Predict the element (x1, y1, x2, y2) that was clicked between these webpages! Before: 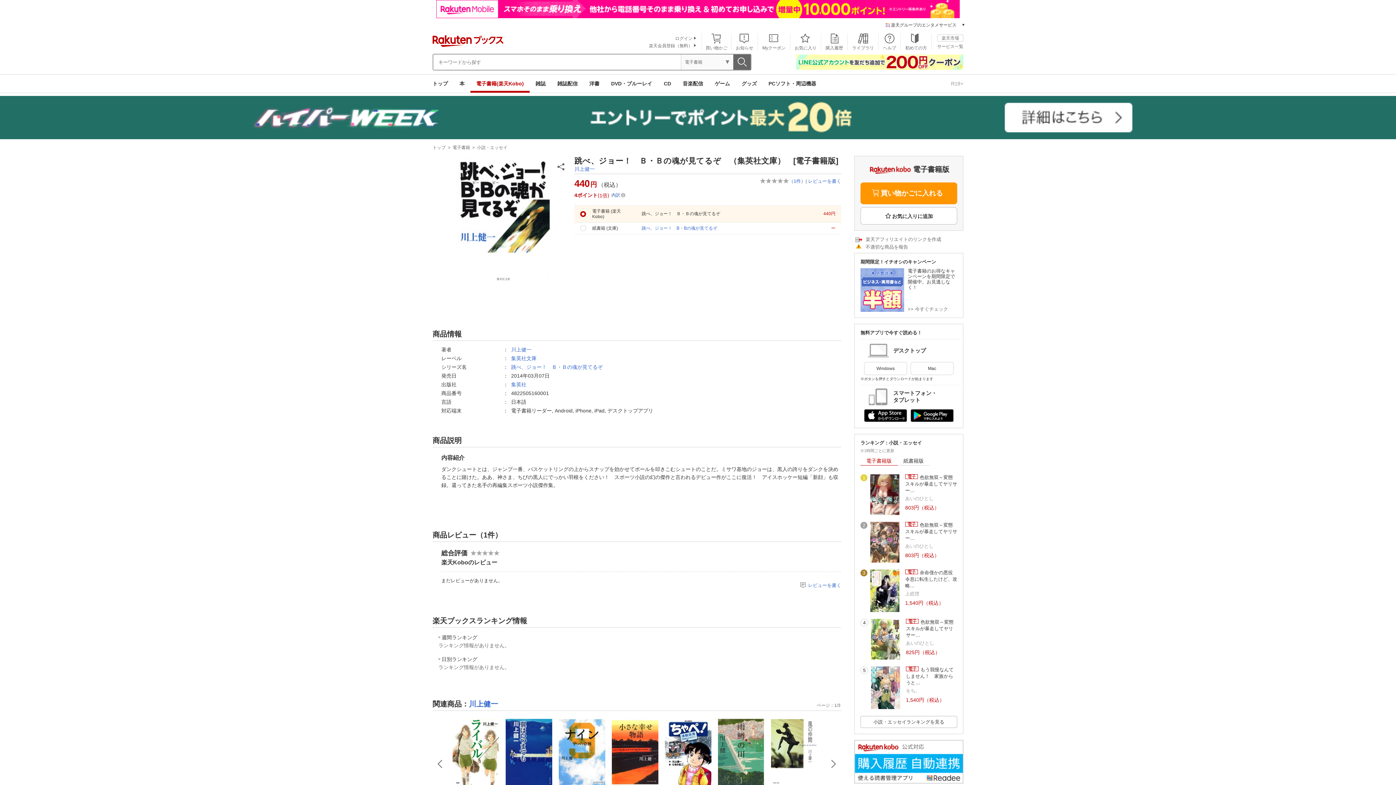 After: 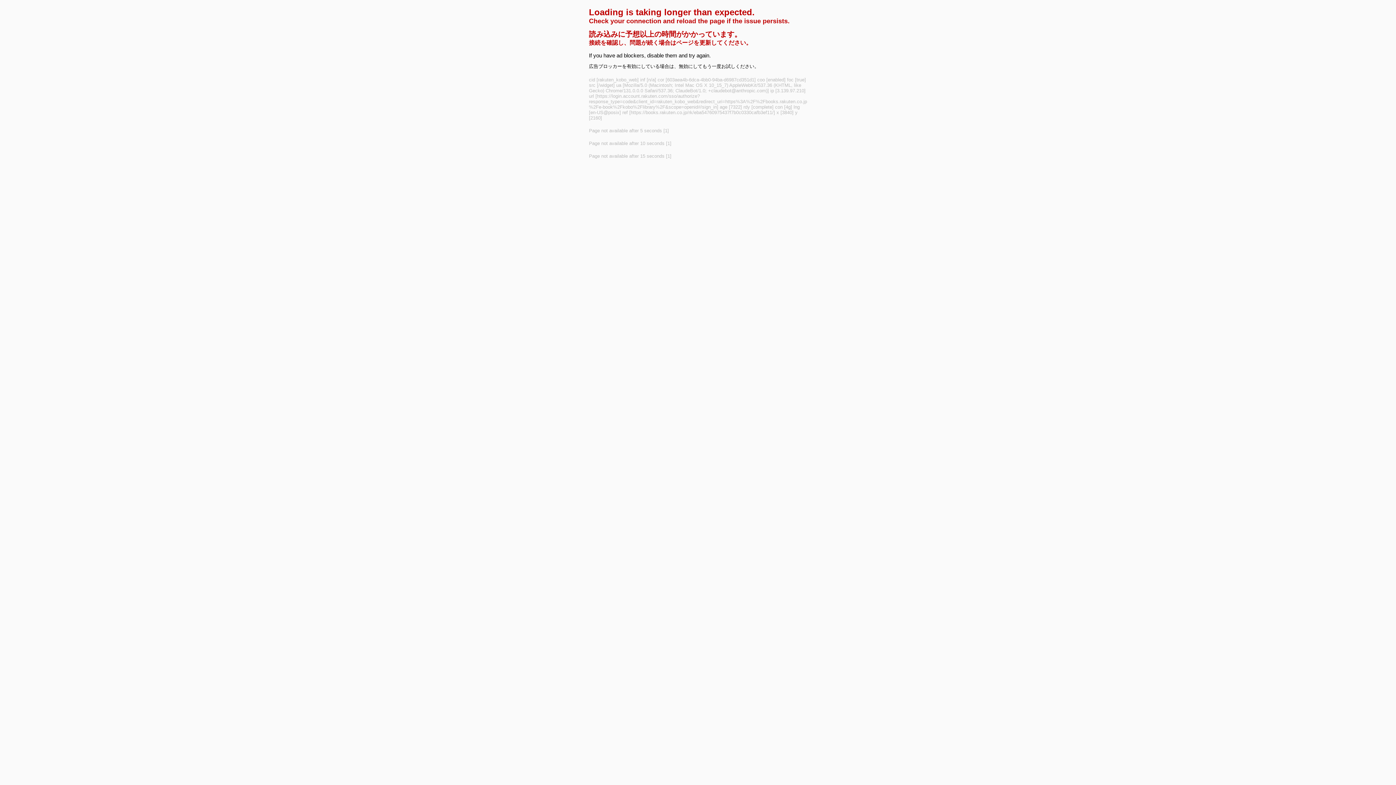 Action: label: ライブラリ bbox: (848, 34, 877, 50)